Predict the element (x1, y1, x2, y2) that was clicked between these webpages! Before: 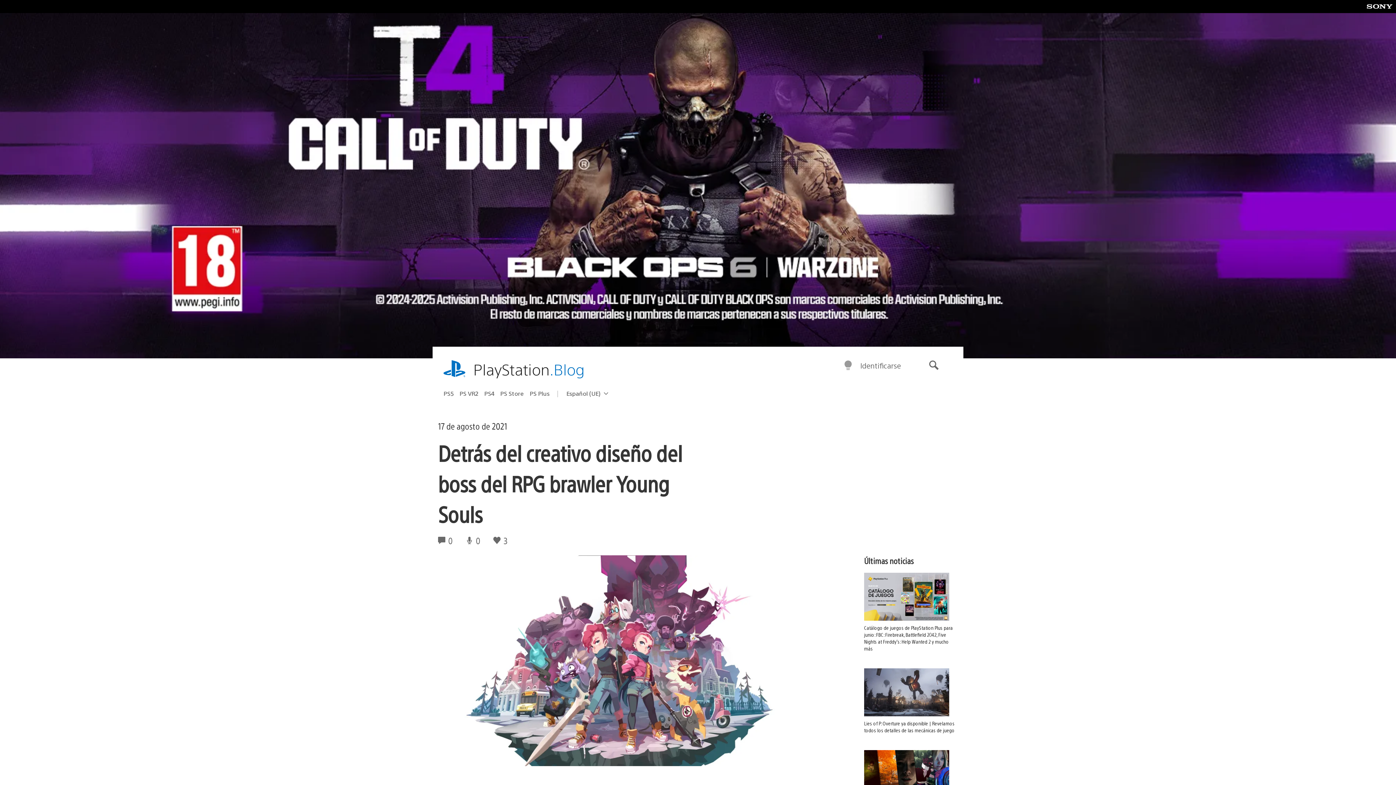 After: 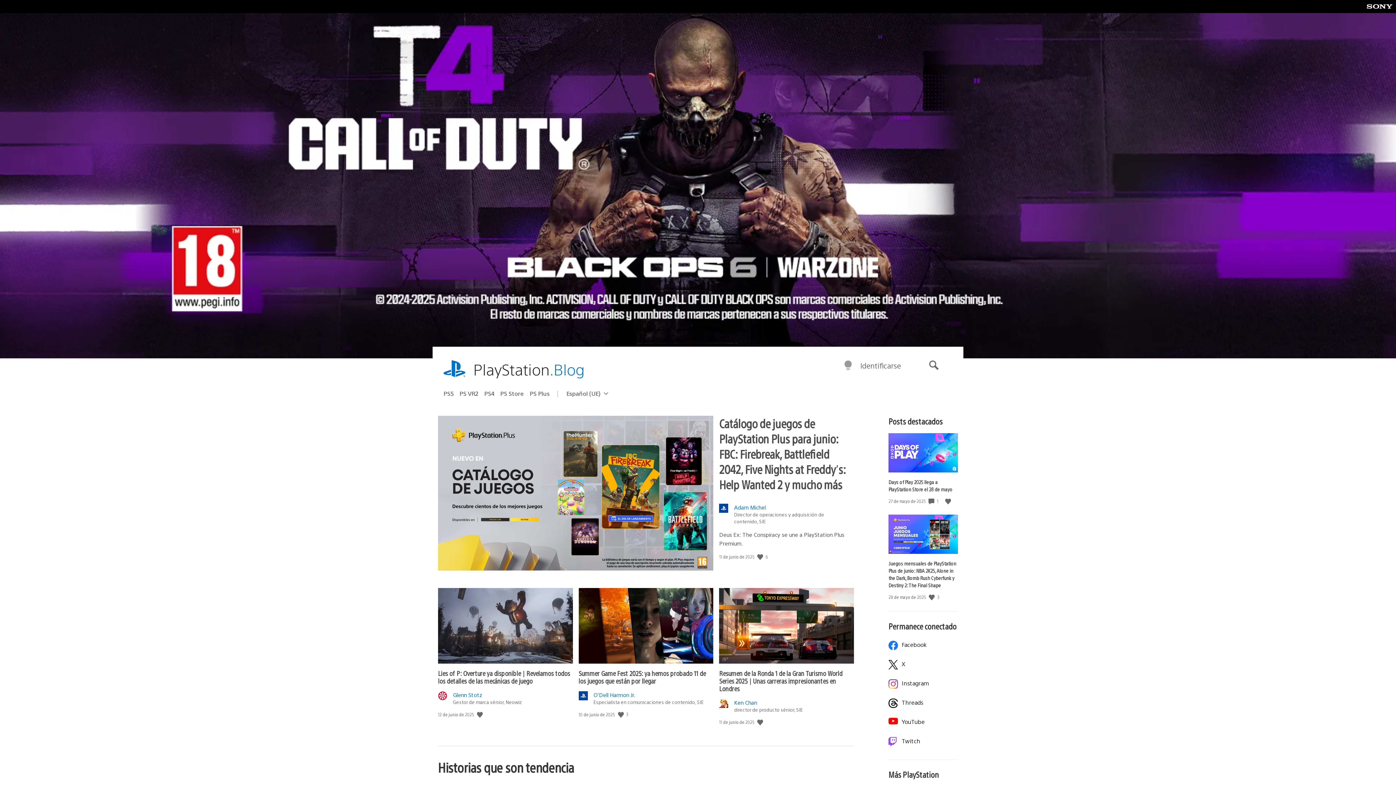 Action: bbox: (473, 359, 584, 380) label: PlayStation.Blog